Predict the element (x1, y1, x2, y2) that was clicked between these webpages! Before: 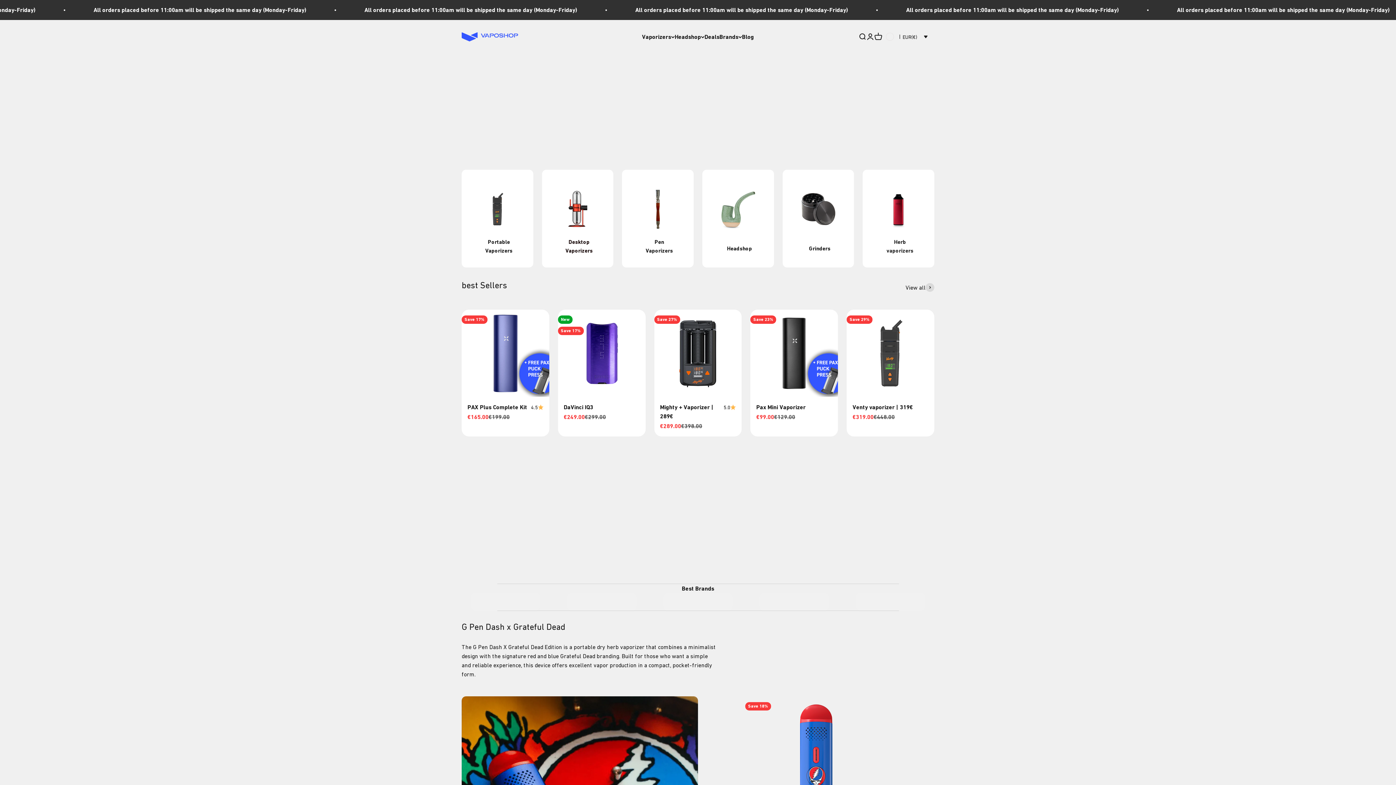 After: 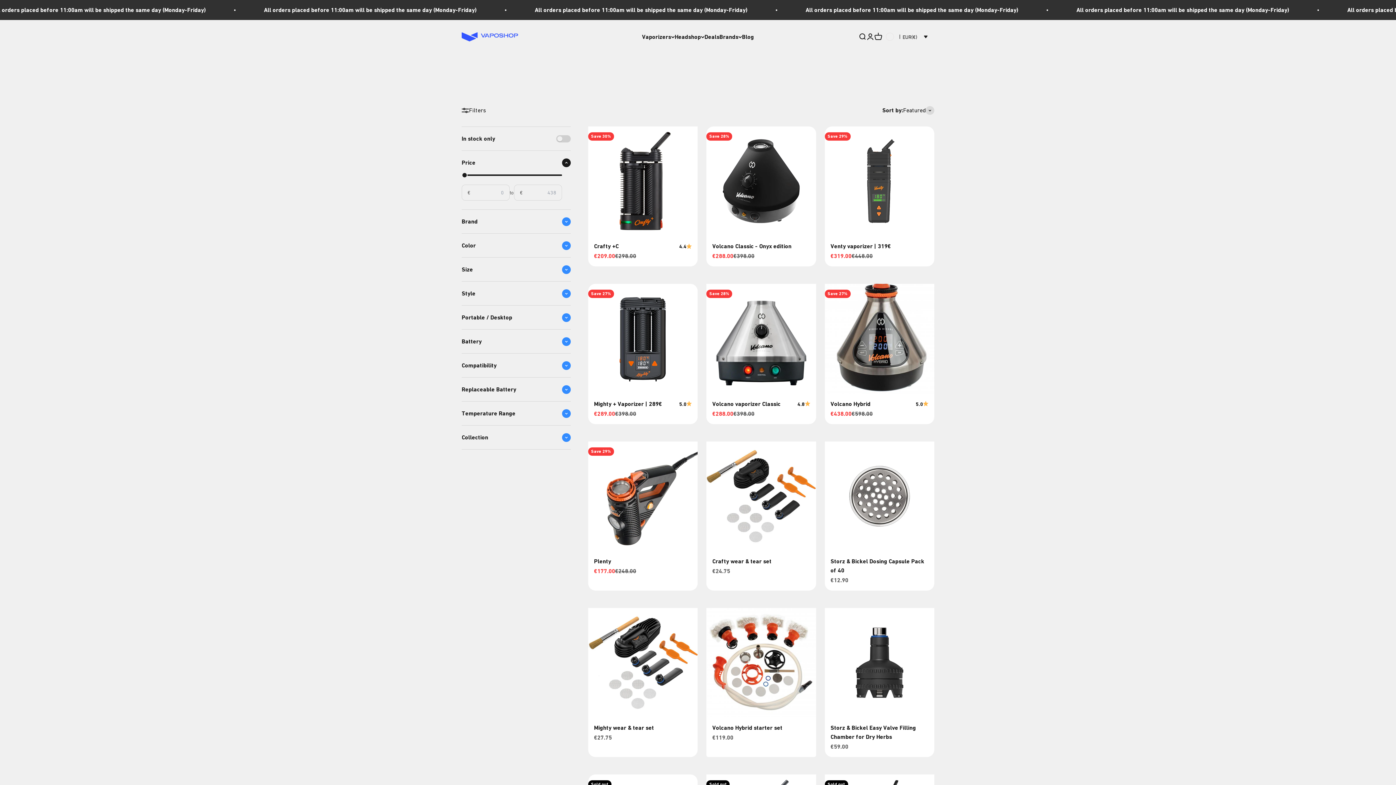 Action: bbox: (759, 593, 829, 611)